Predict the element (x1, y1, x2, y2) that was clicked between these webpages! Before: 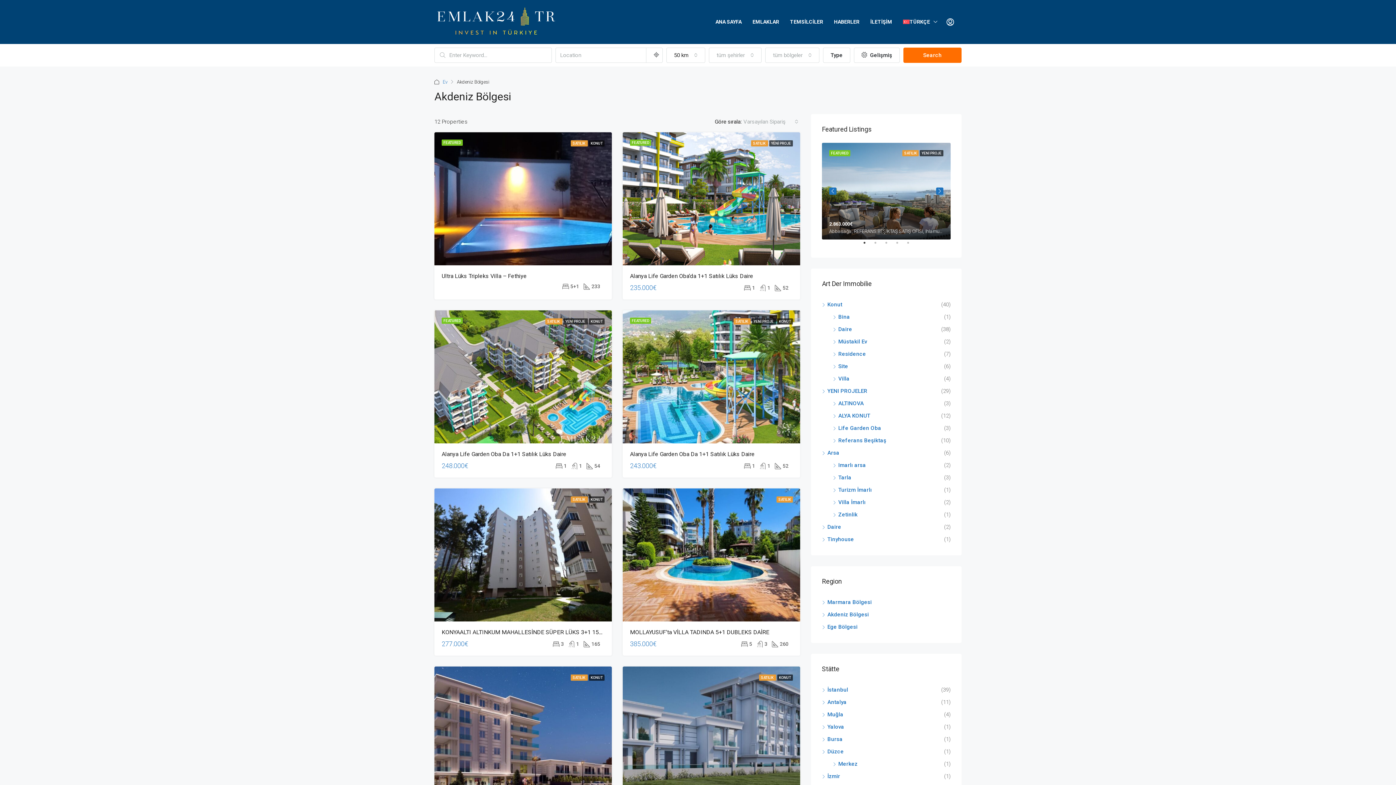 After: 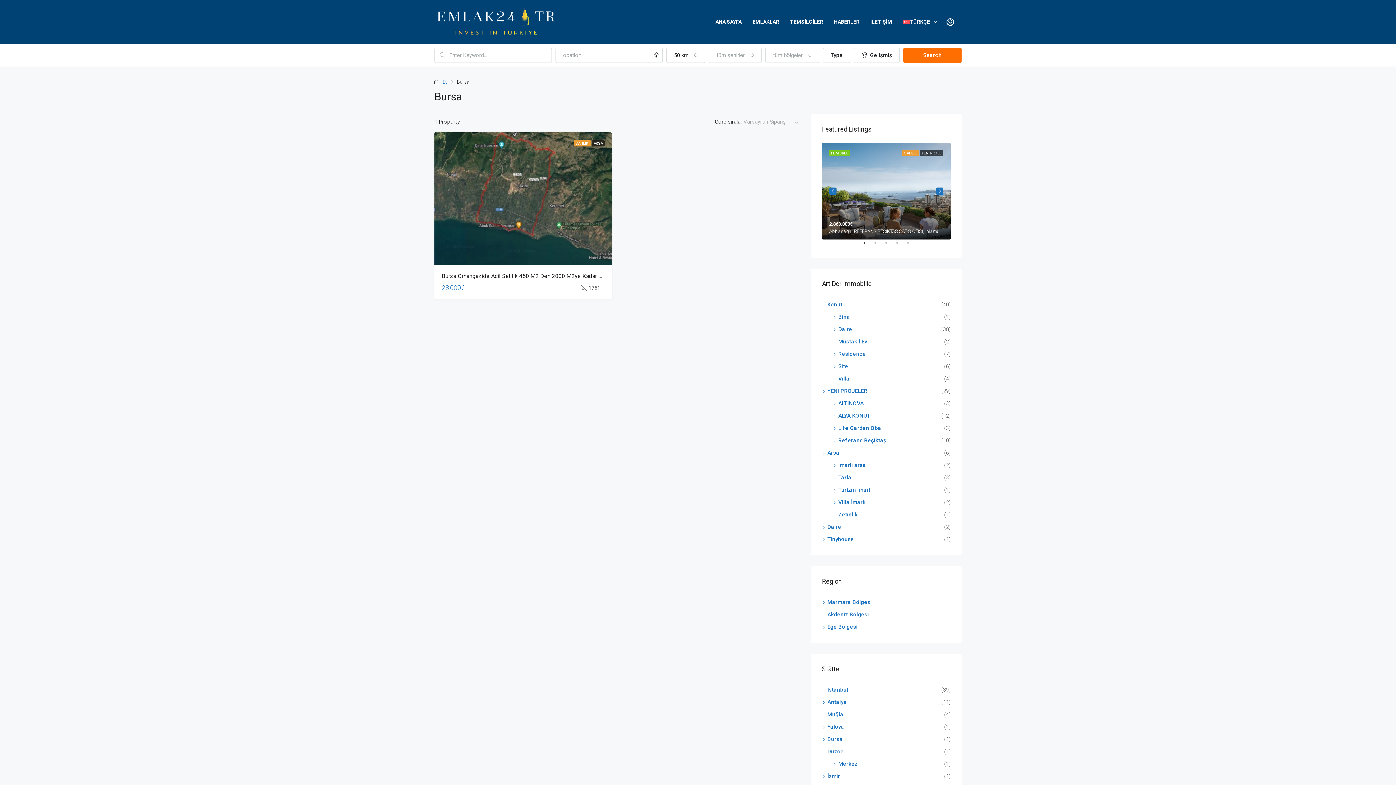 Action: bbox: (822, 736, 842, 742) label: Bursa